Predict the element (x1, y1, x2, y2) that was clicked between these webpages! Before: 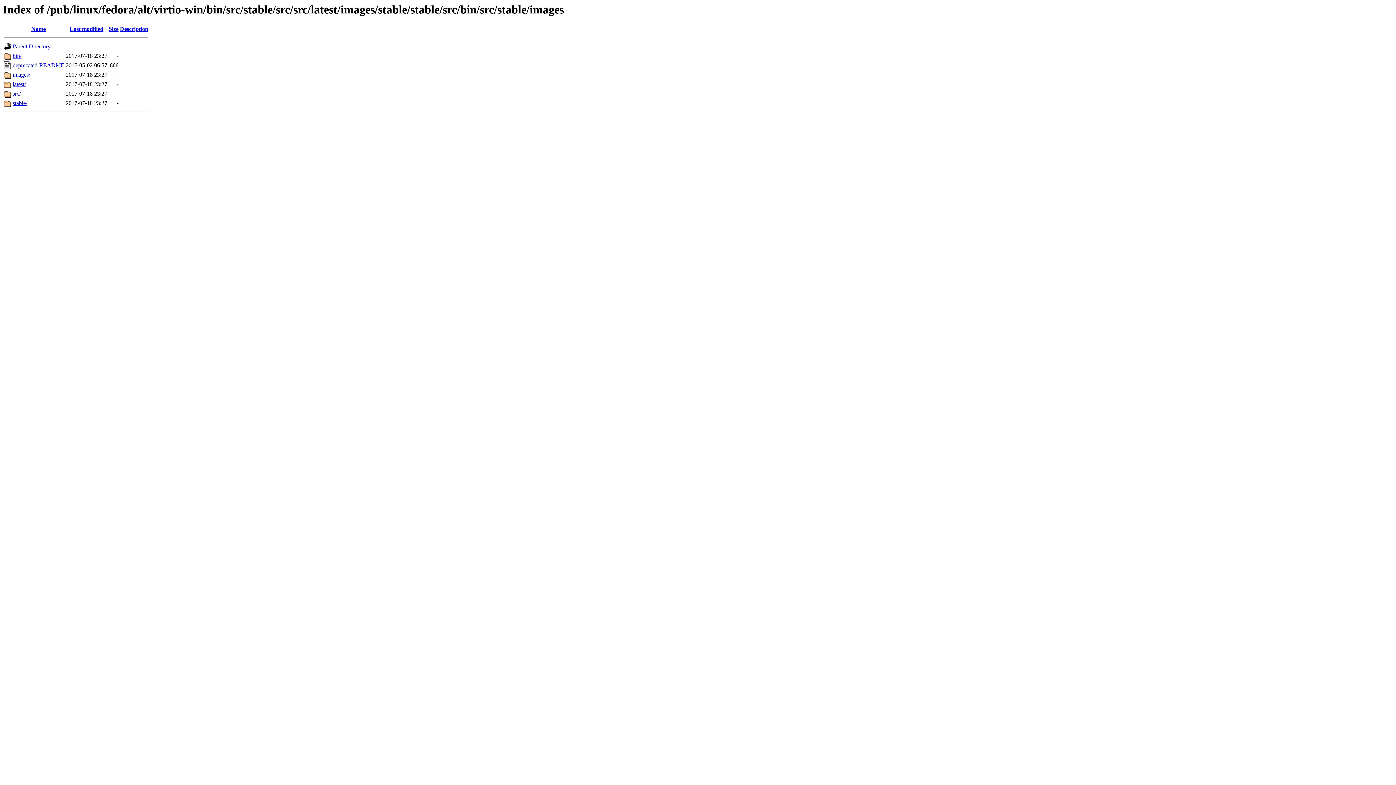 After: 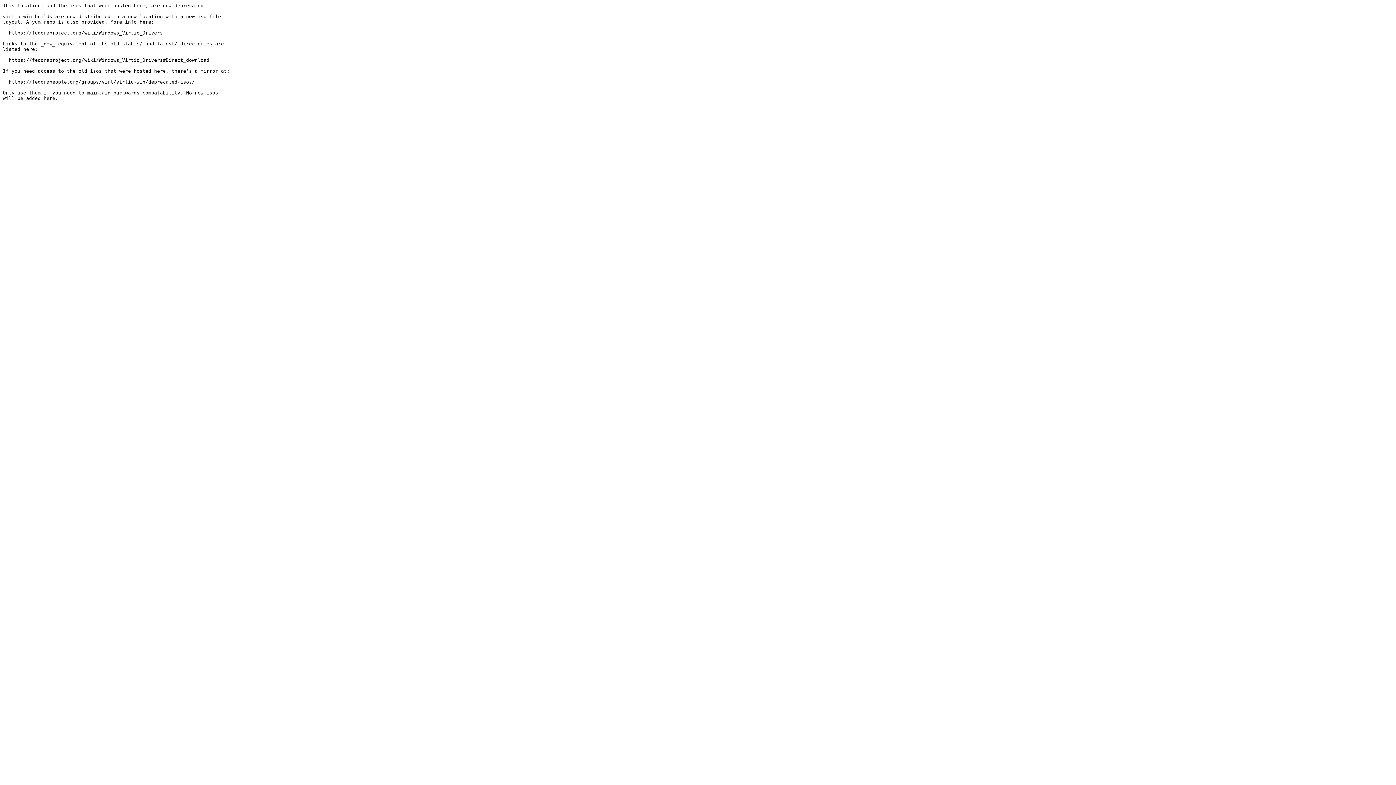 Action: label: deprecated-README bbox: (12, 62, 64, 68)